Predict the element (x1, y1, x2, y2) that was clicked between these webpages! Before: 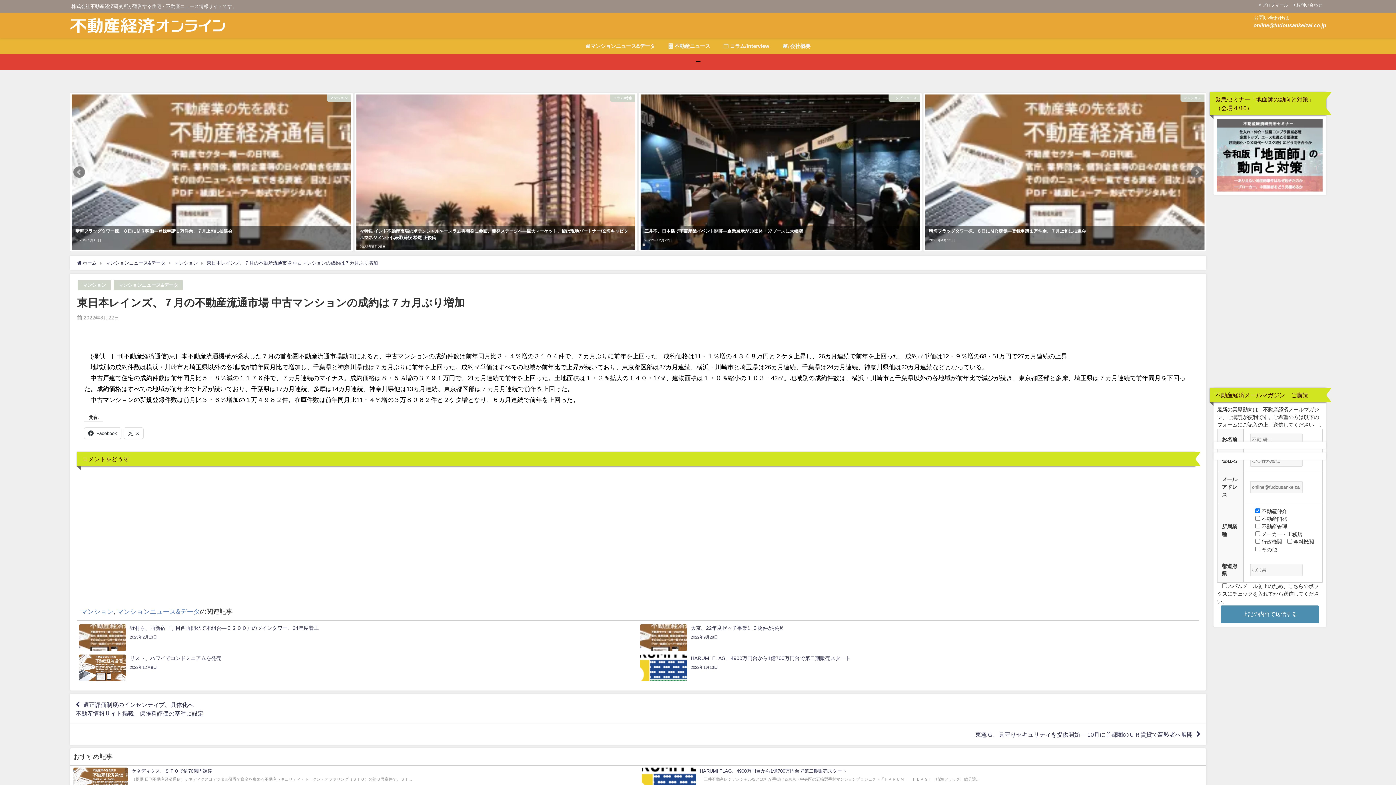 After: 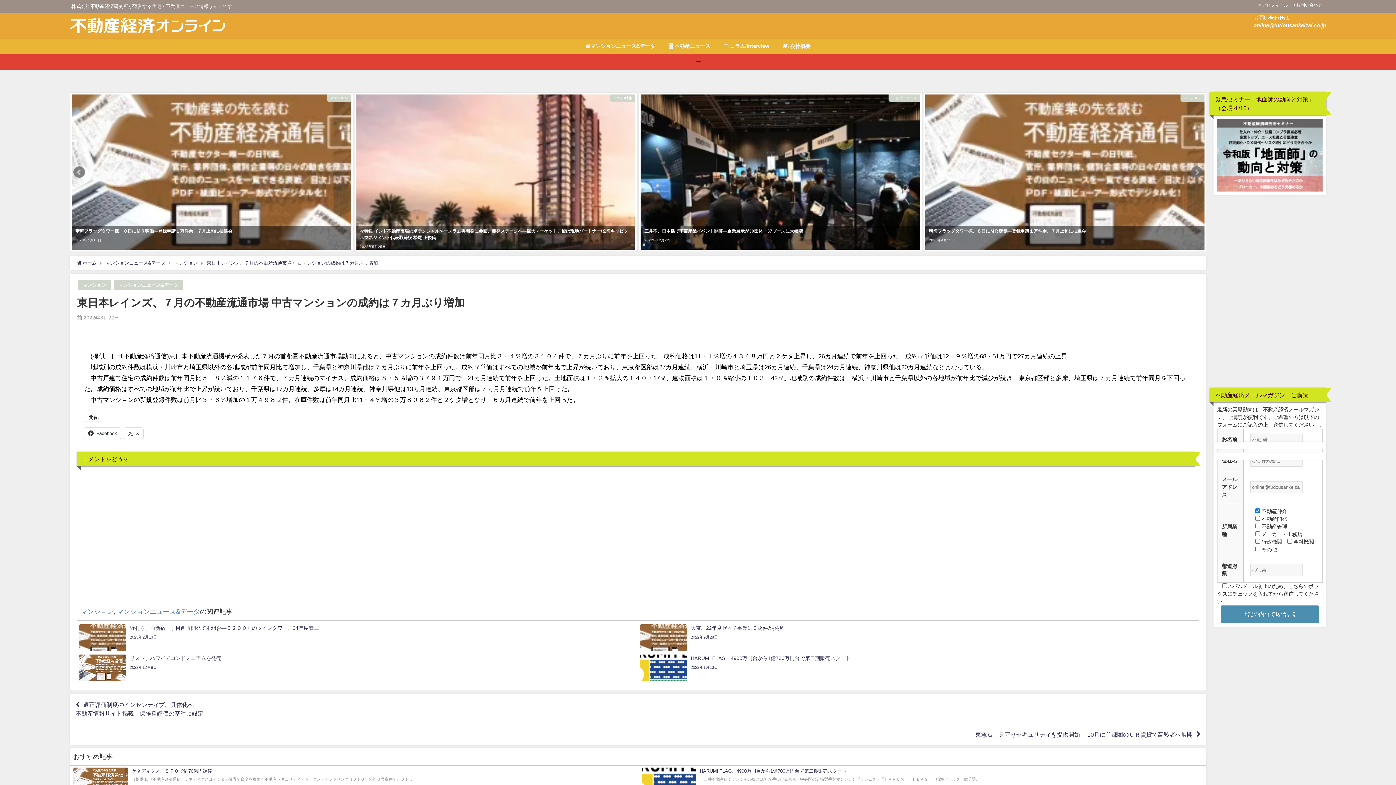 Action: bbox: (1217, 118, 1322, 191)